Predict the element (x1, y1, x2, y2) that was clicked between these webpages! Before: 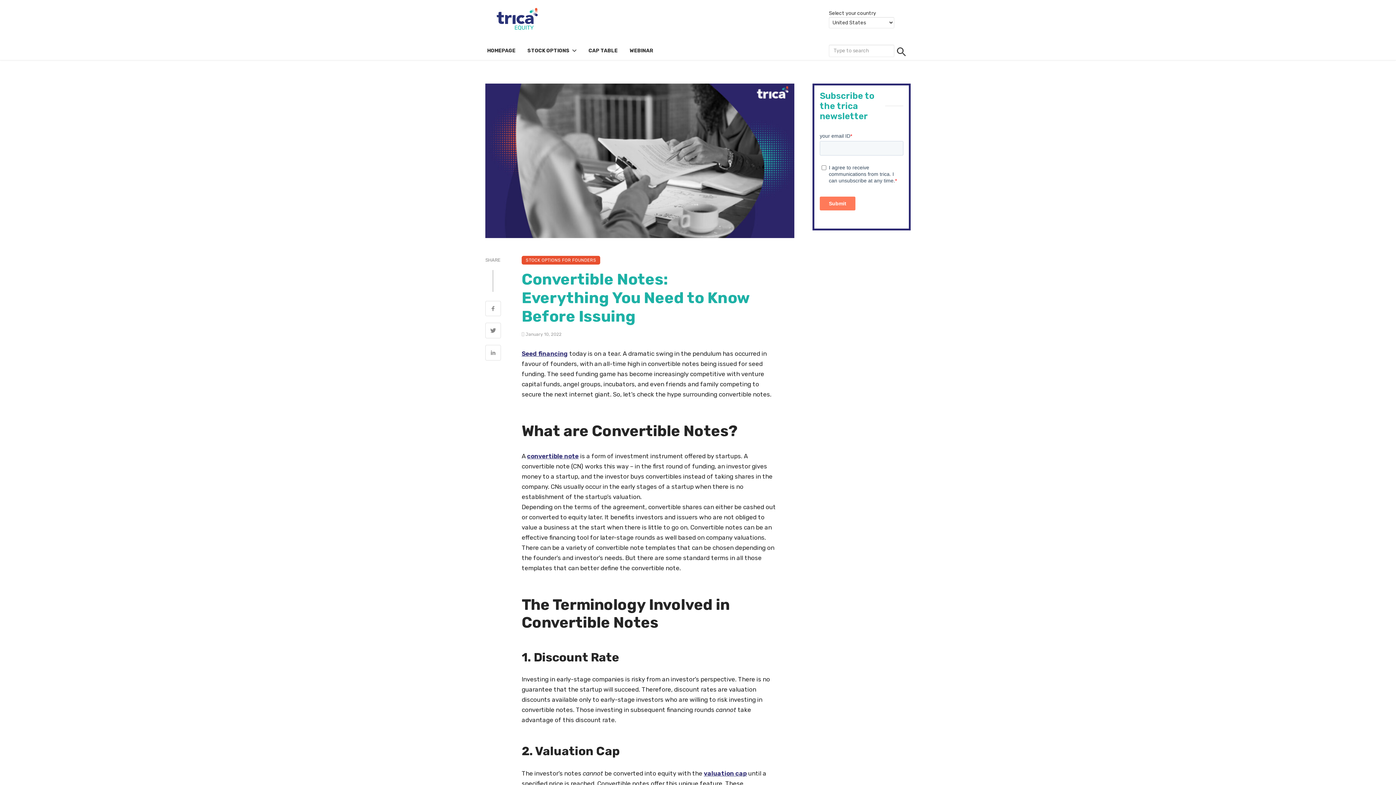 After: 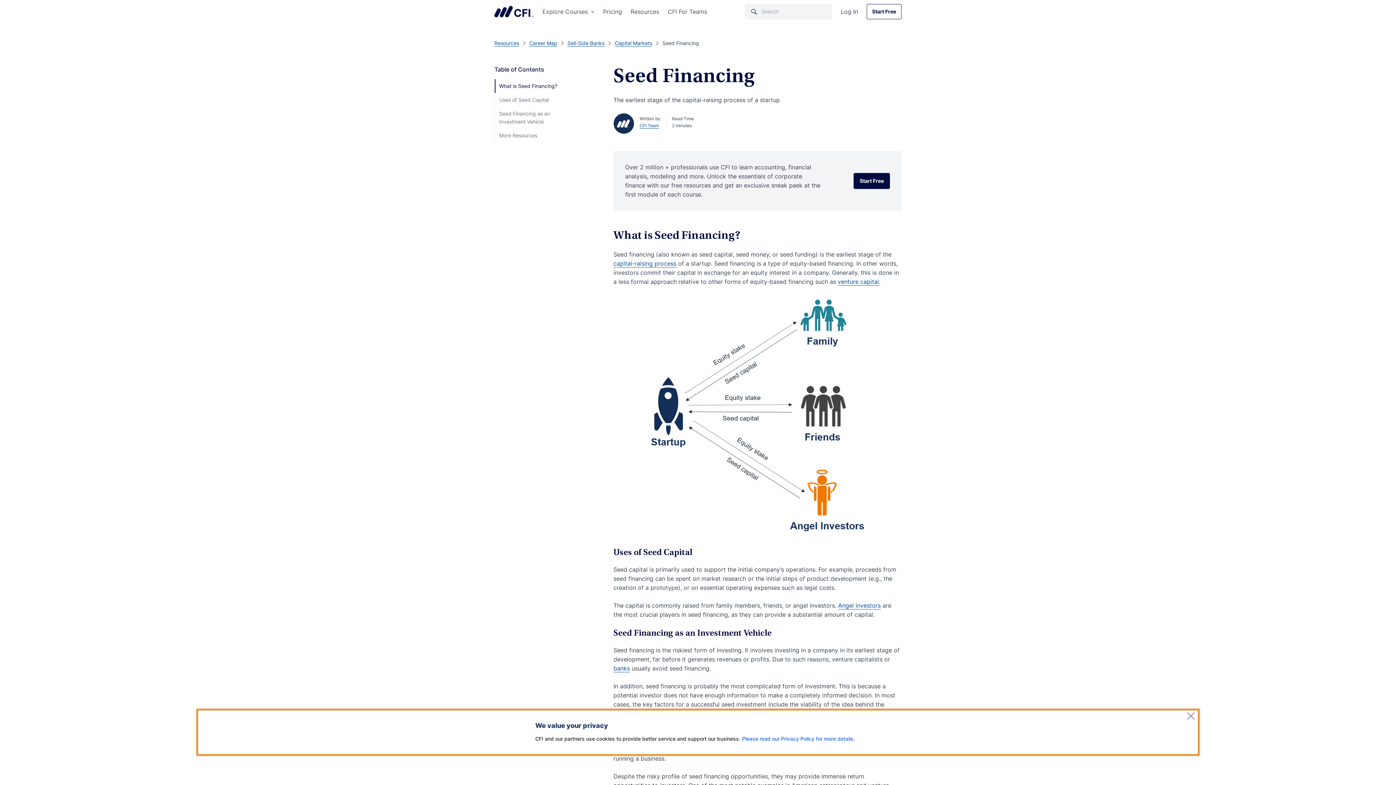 Action: bbox: (521, 350, 568, 357) label: Seed financing